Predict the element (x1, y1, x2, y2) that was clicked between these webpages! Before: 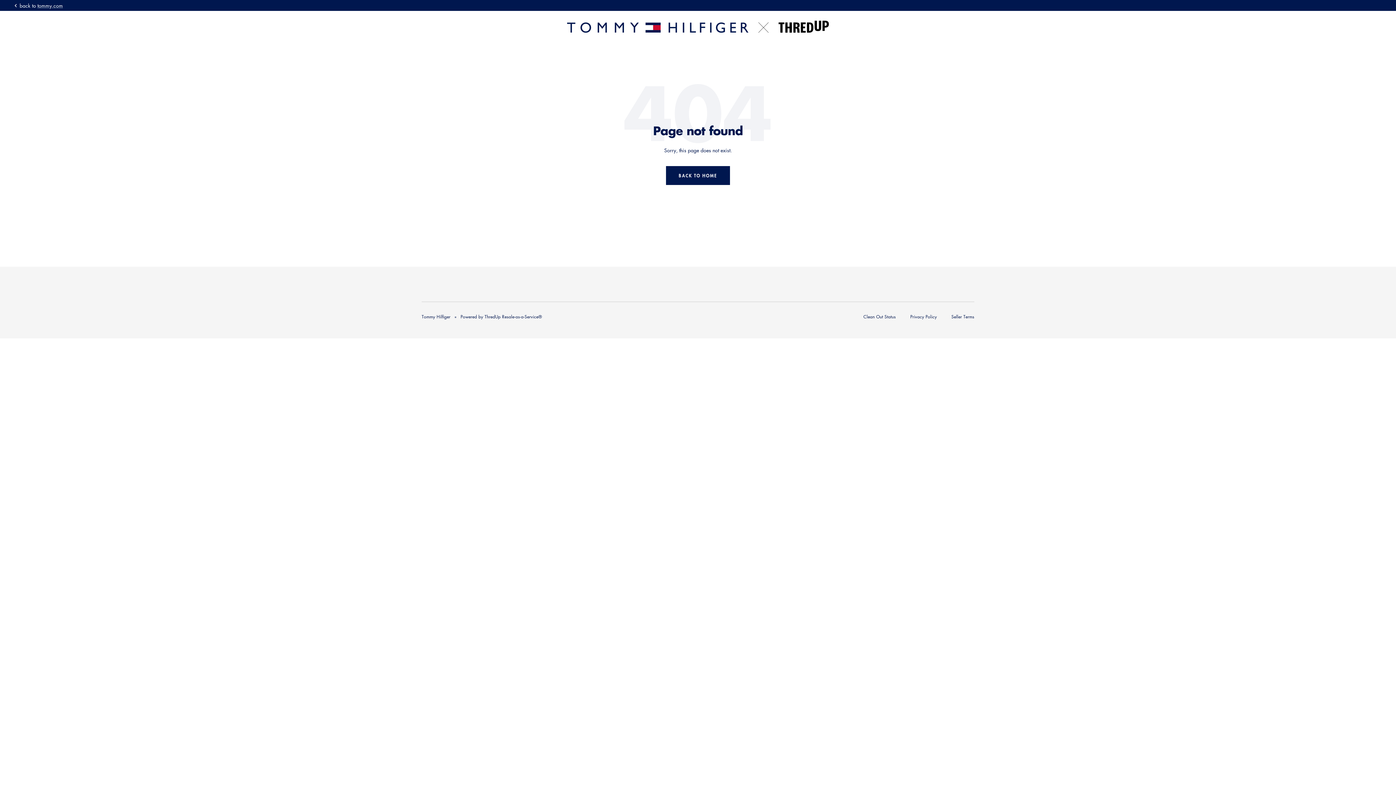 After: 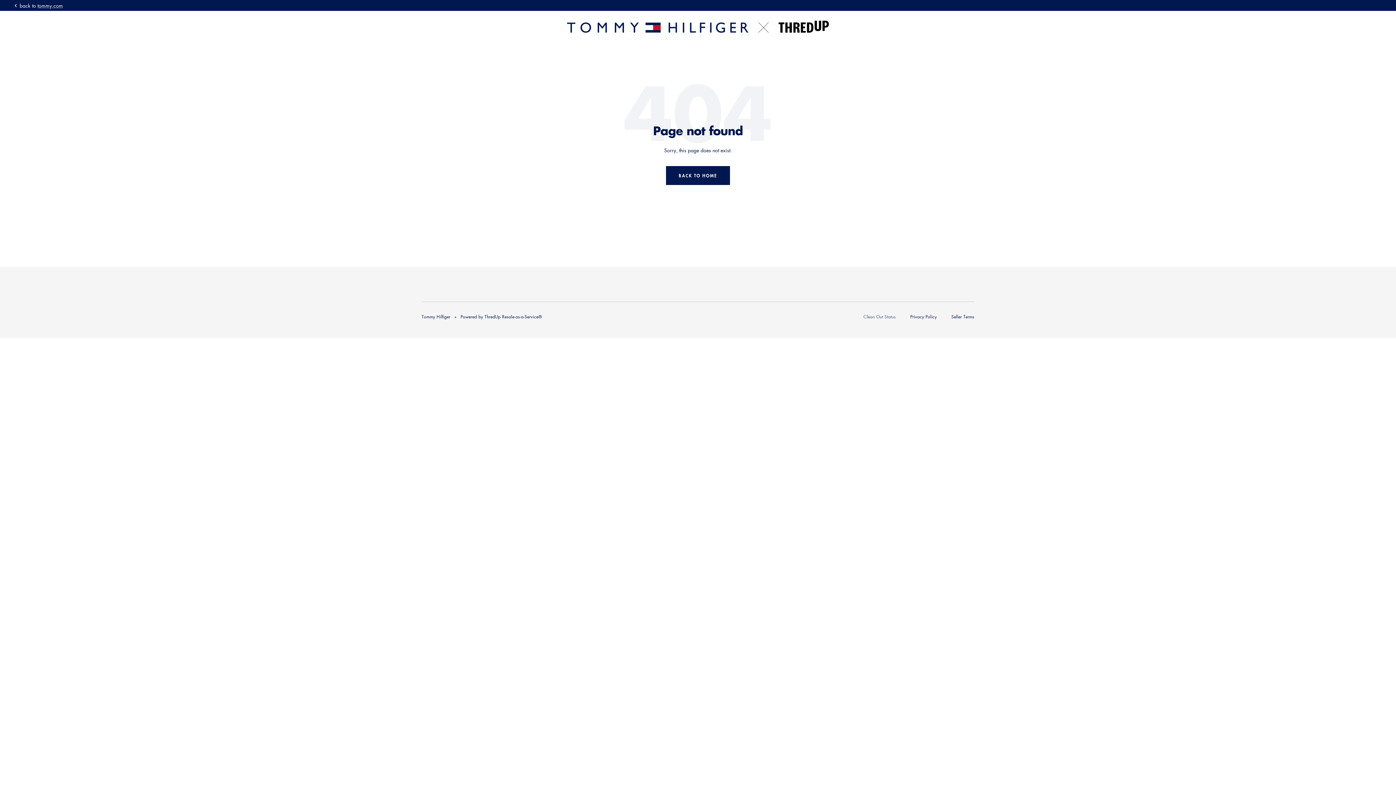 Action: bbox: (863, 313, 896, 319) label: Clean Out Status